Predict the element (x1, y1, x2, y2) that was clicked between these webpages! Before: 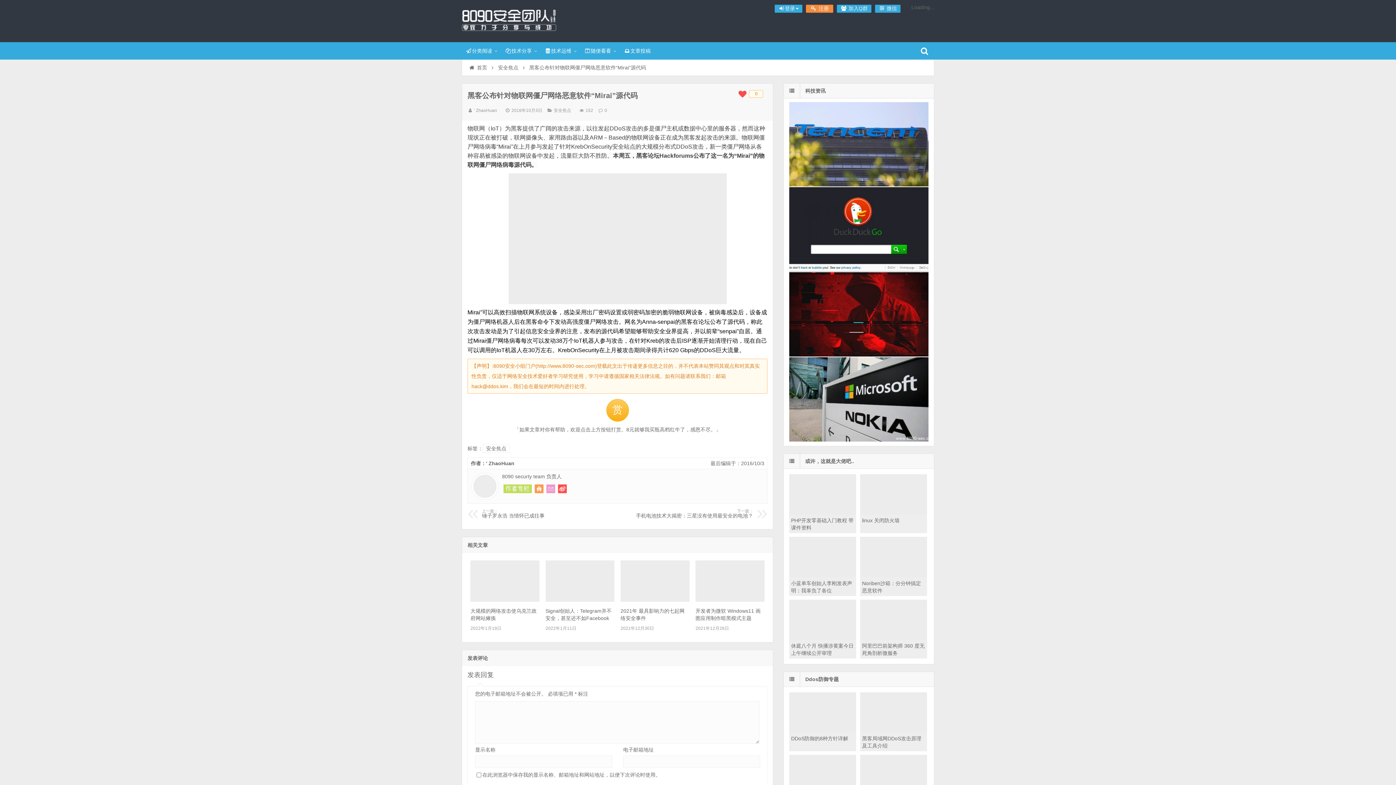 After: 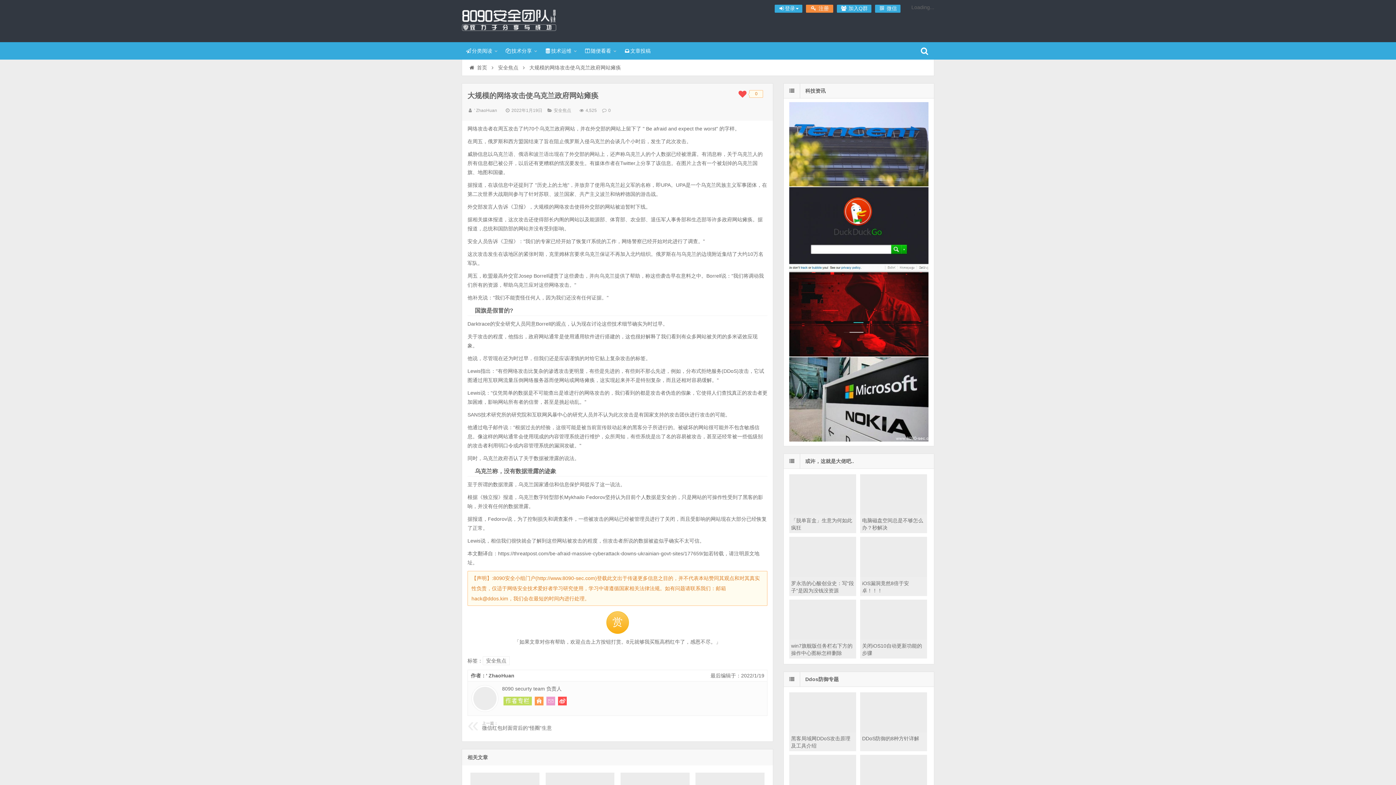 Action: bbox: (470, 597, 539, 603)